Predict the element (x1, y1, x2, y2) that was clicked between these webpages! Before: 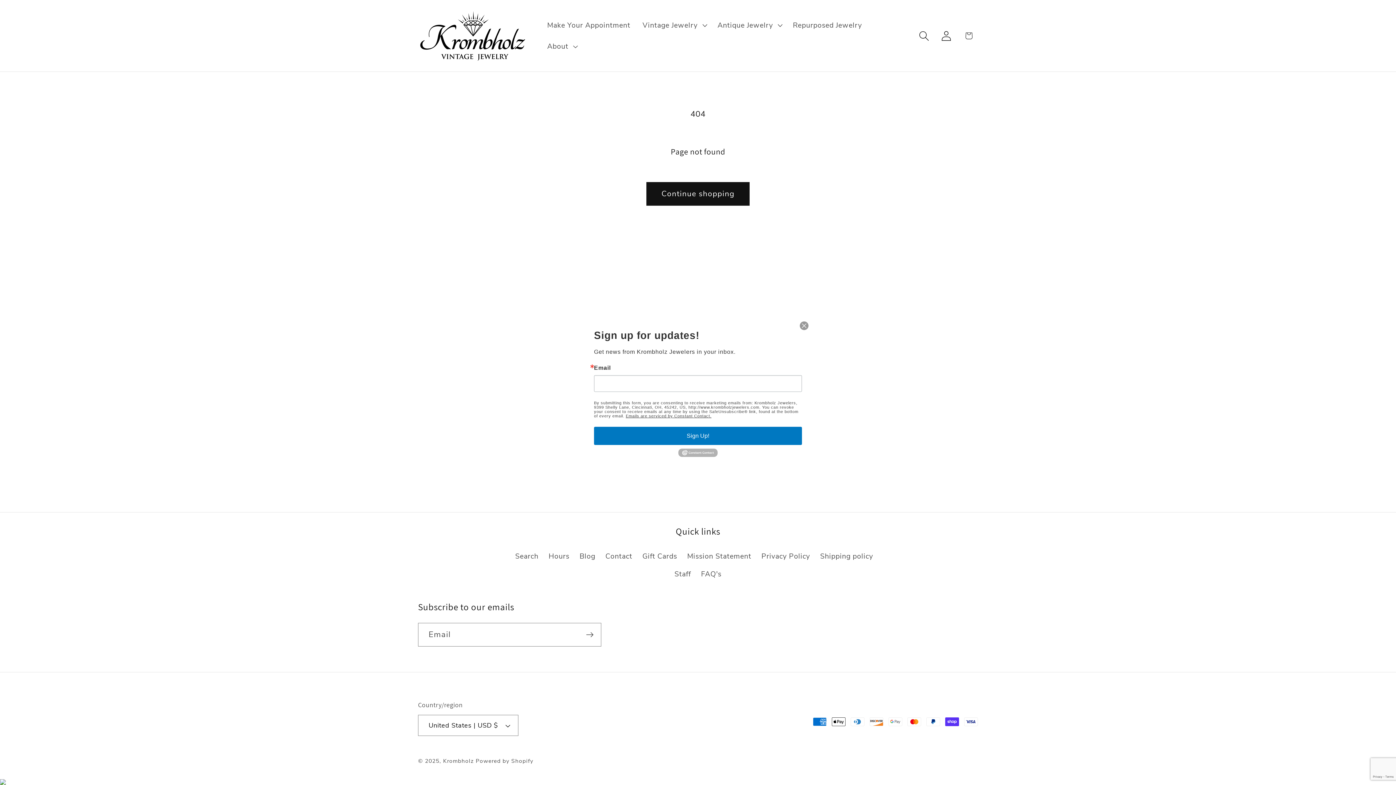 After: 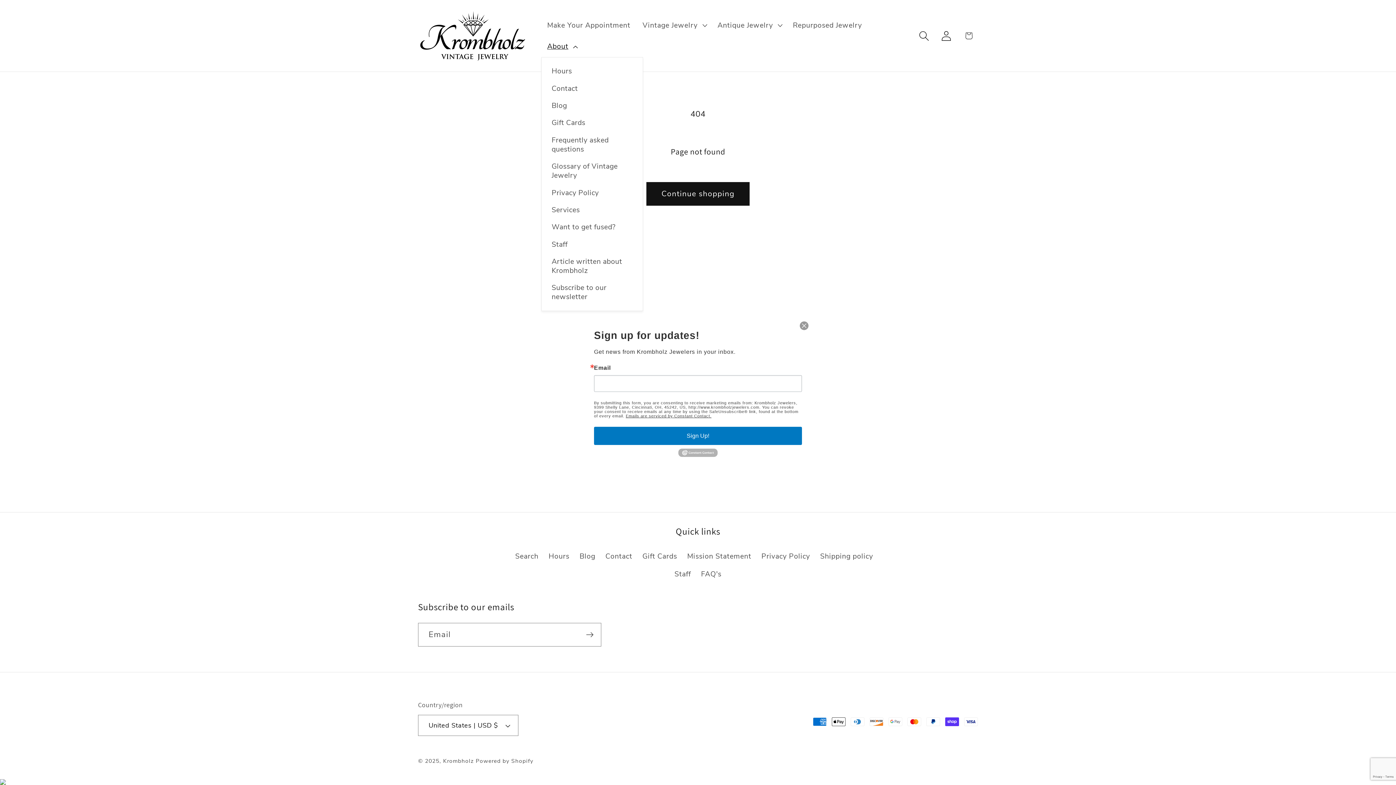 Action: bbox: (541, 35, 582, 57) label: About